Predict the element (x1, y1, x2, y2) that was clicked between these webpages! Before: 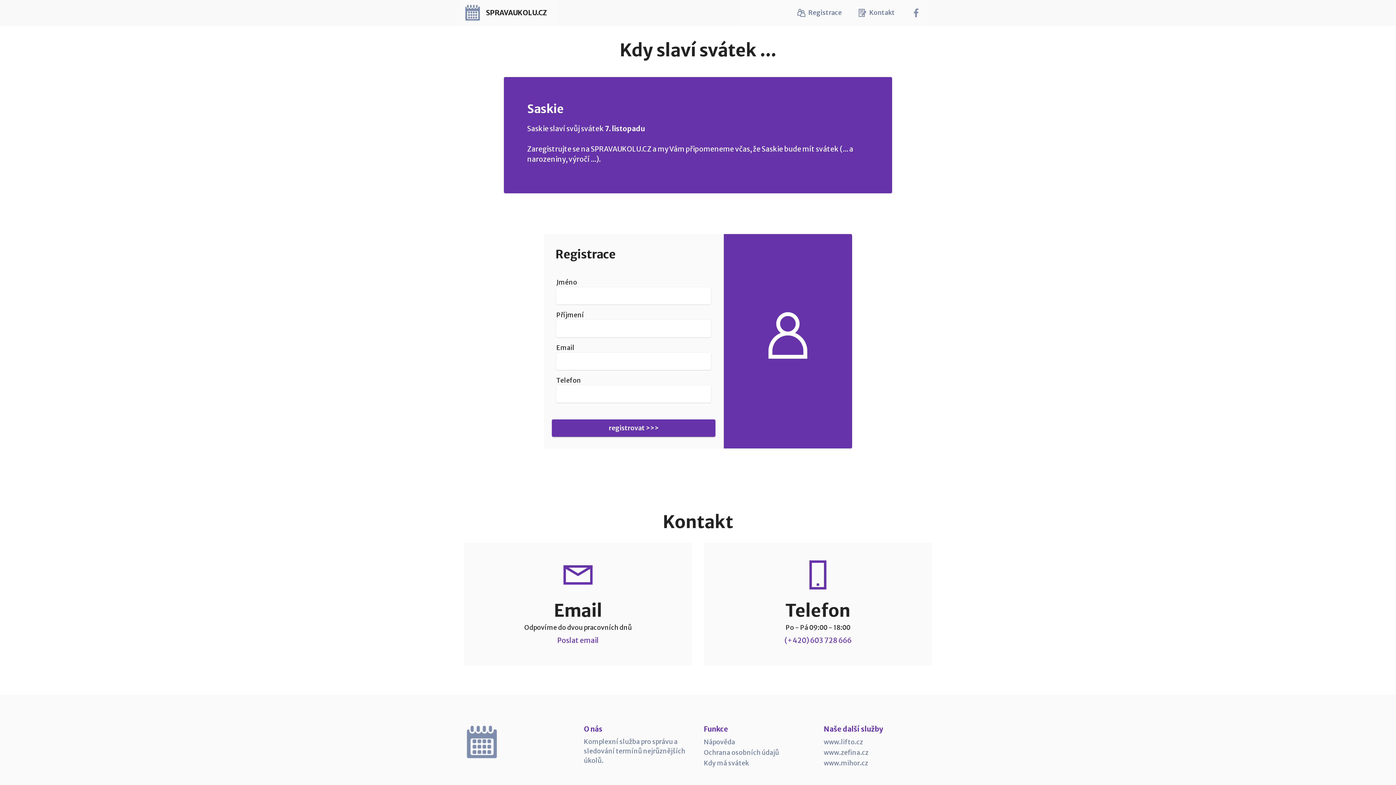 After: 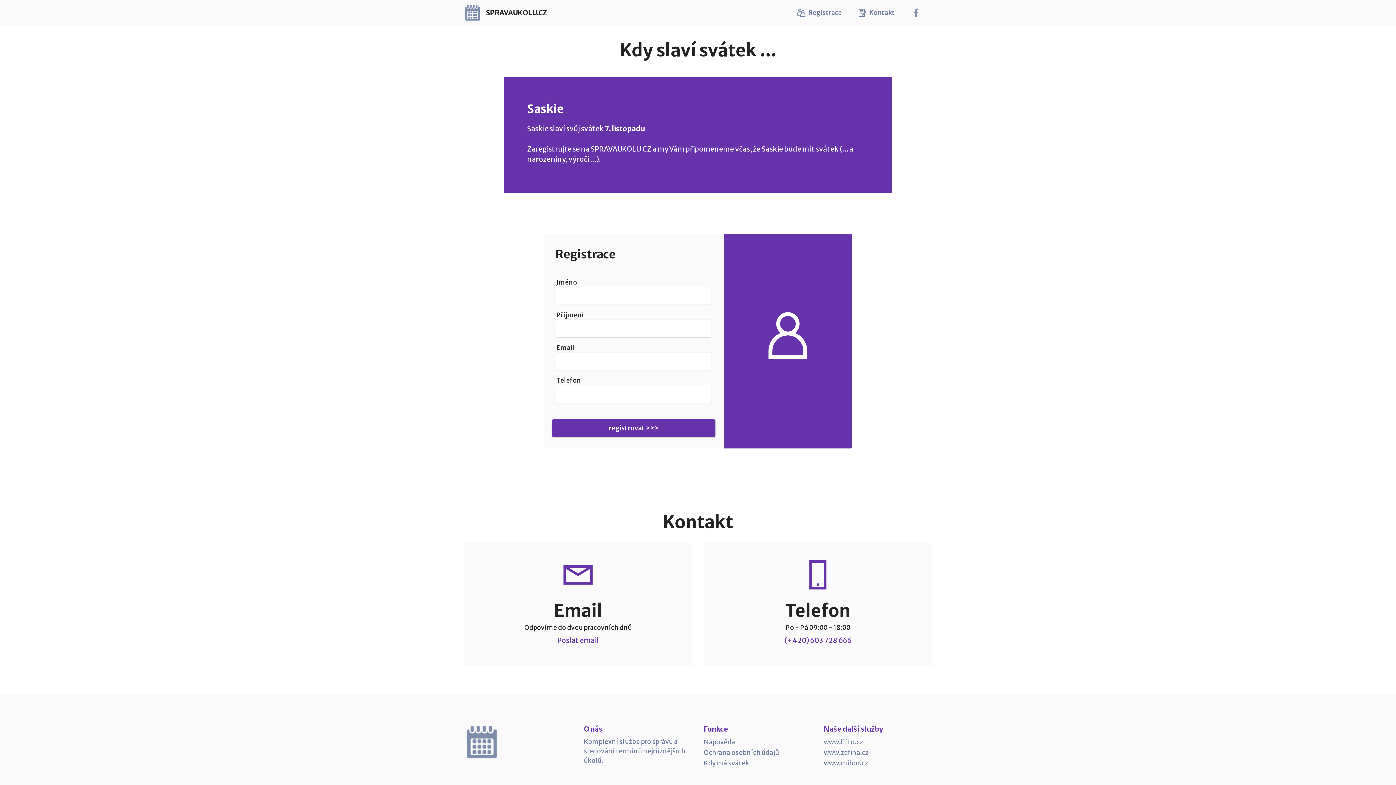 Action: bbox: (909, 8, 926, 18)